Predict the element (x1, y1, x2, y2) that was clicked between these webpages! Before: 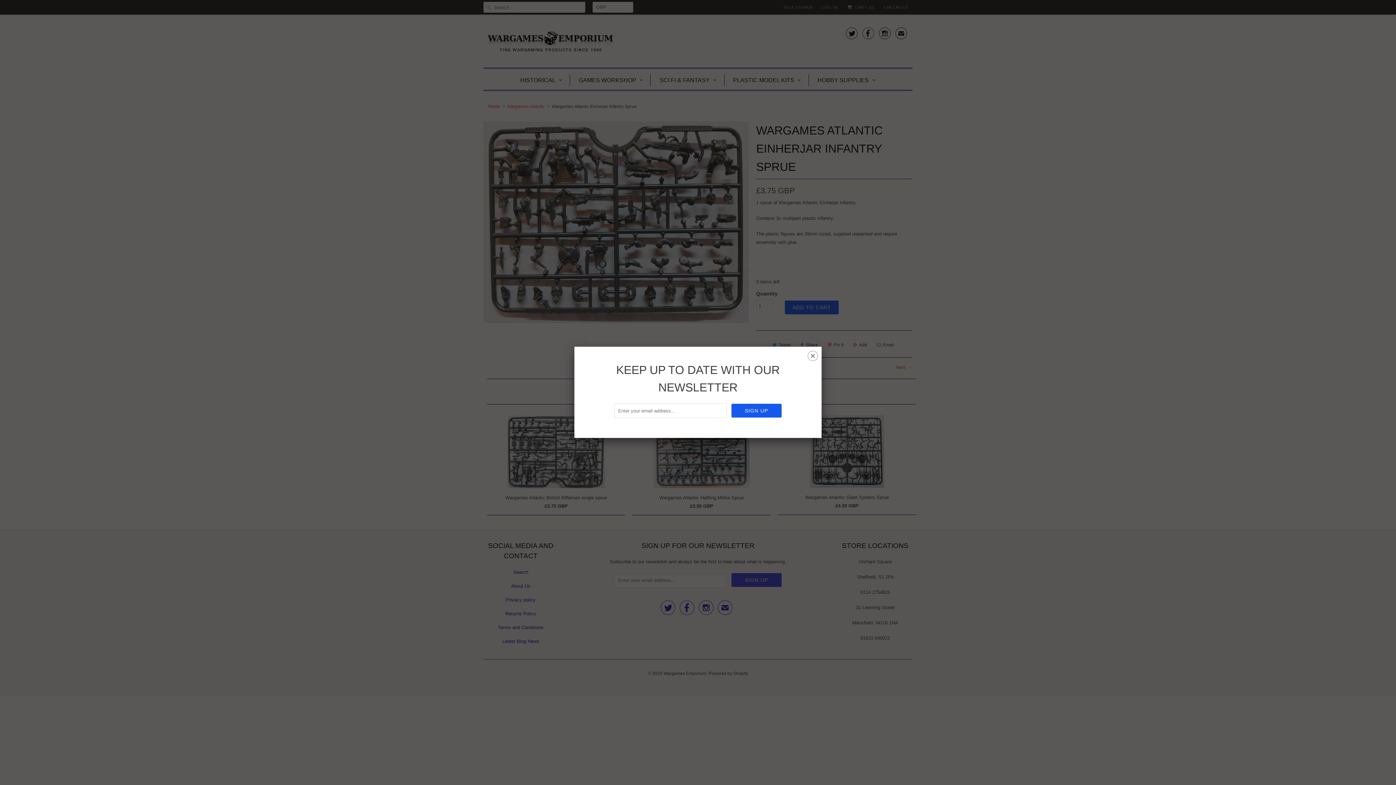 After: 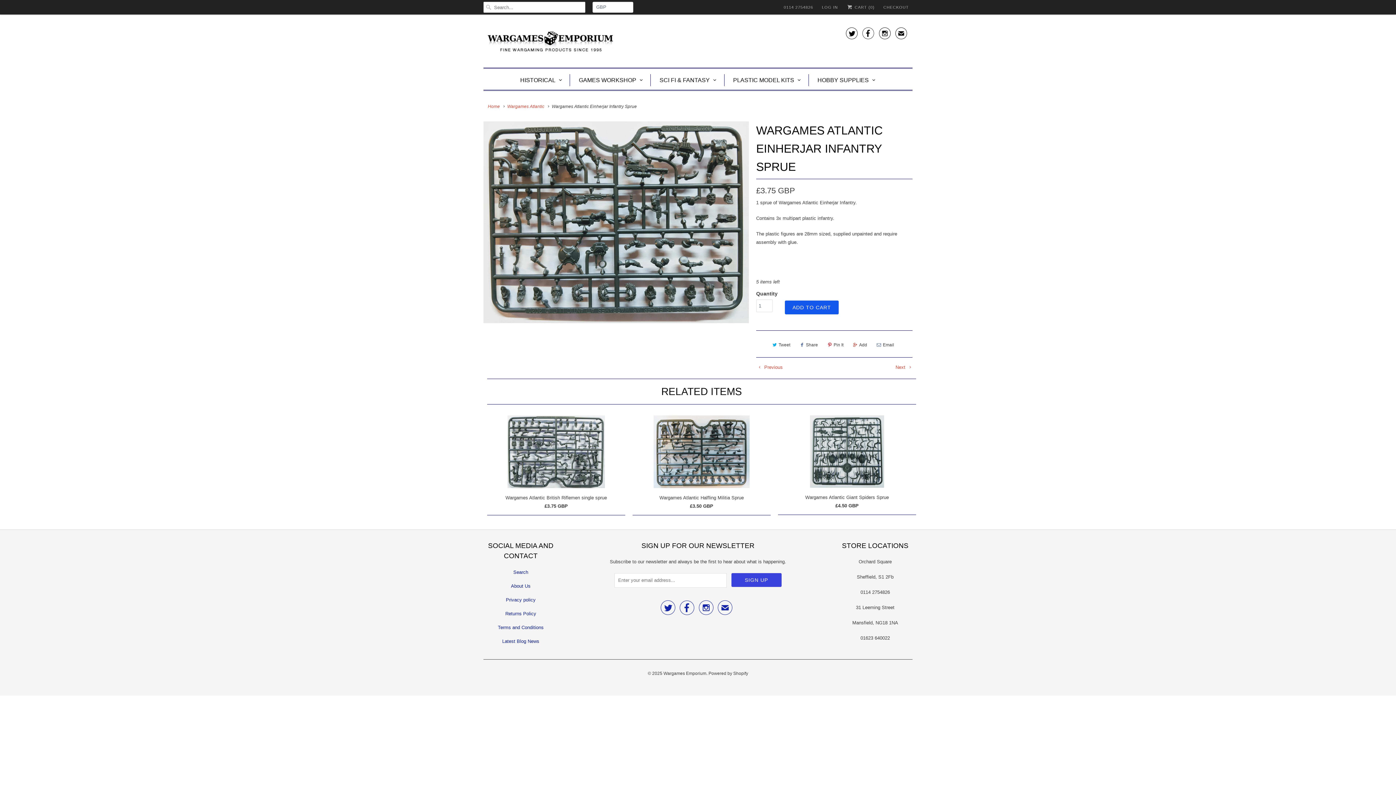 Action: bbox: (808, 353, 818, 361) label: ␡